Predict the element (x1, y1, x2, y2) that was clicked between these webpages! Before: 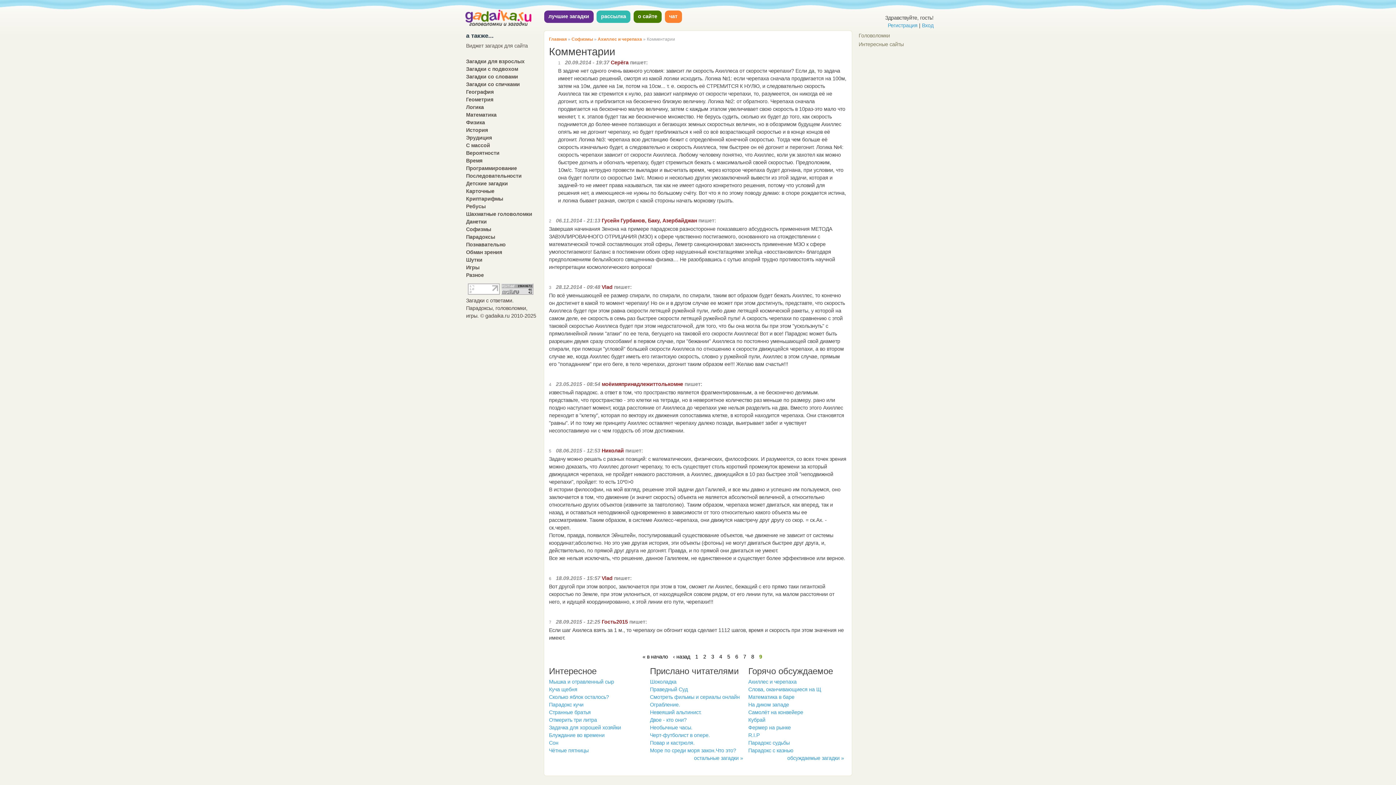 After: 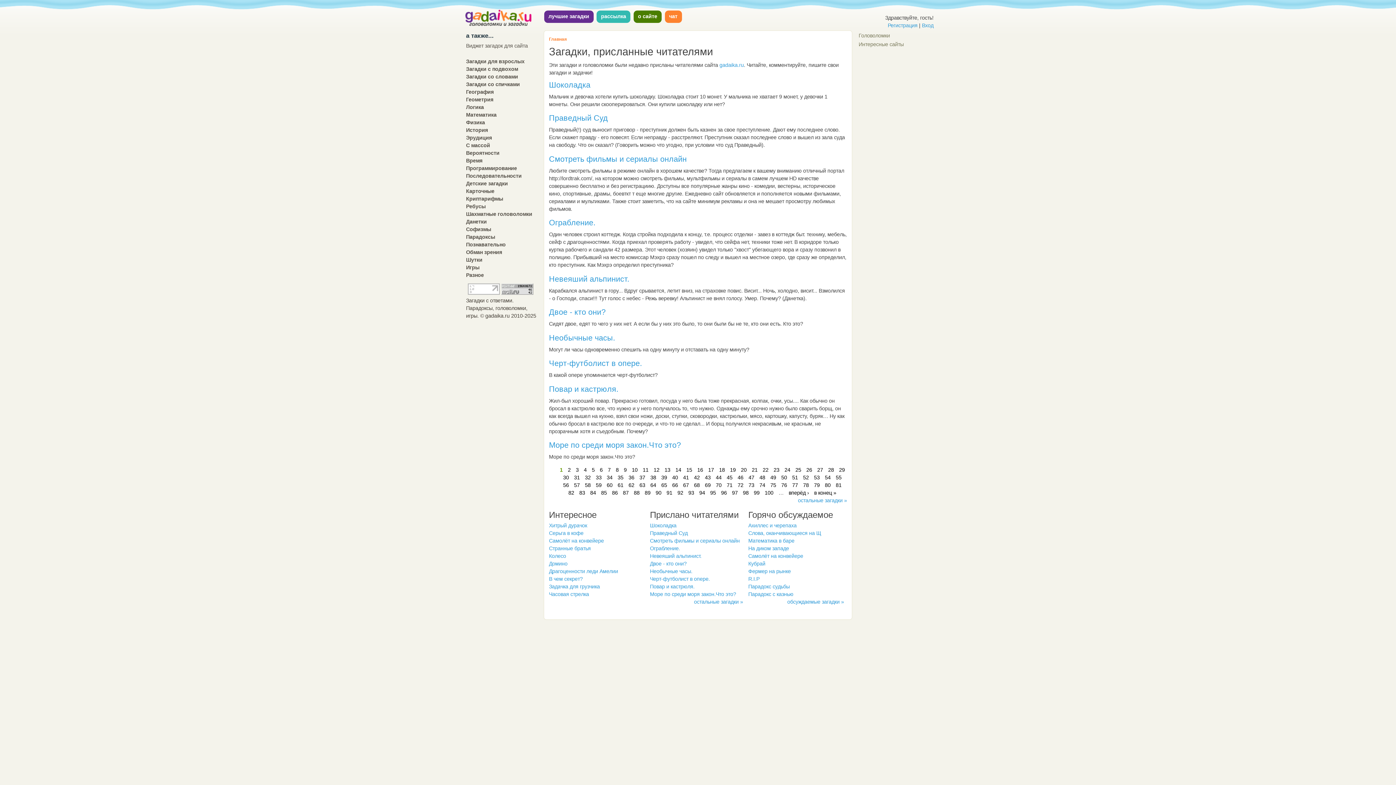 Action: bbox: (694, 755, 743, 761) label: остальные загадки »